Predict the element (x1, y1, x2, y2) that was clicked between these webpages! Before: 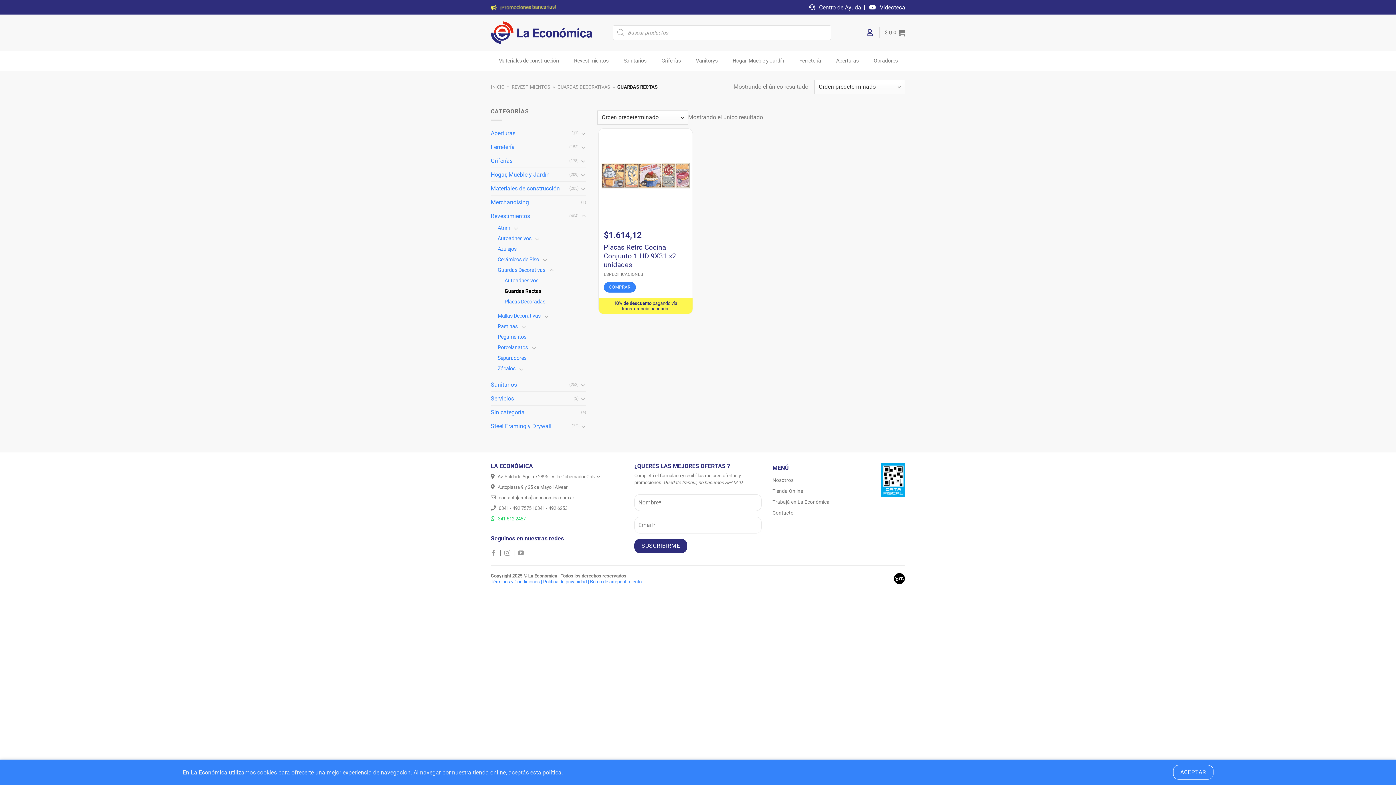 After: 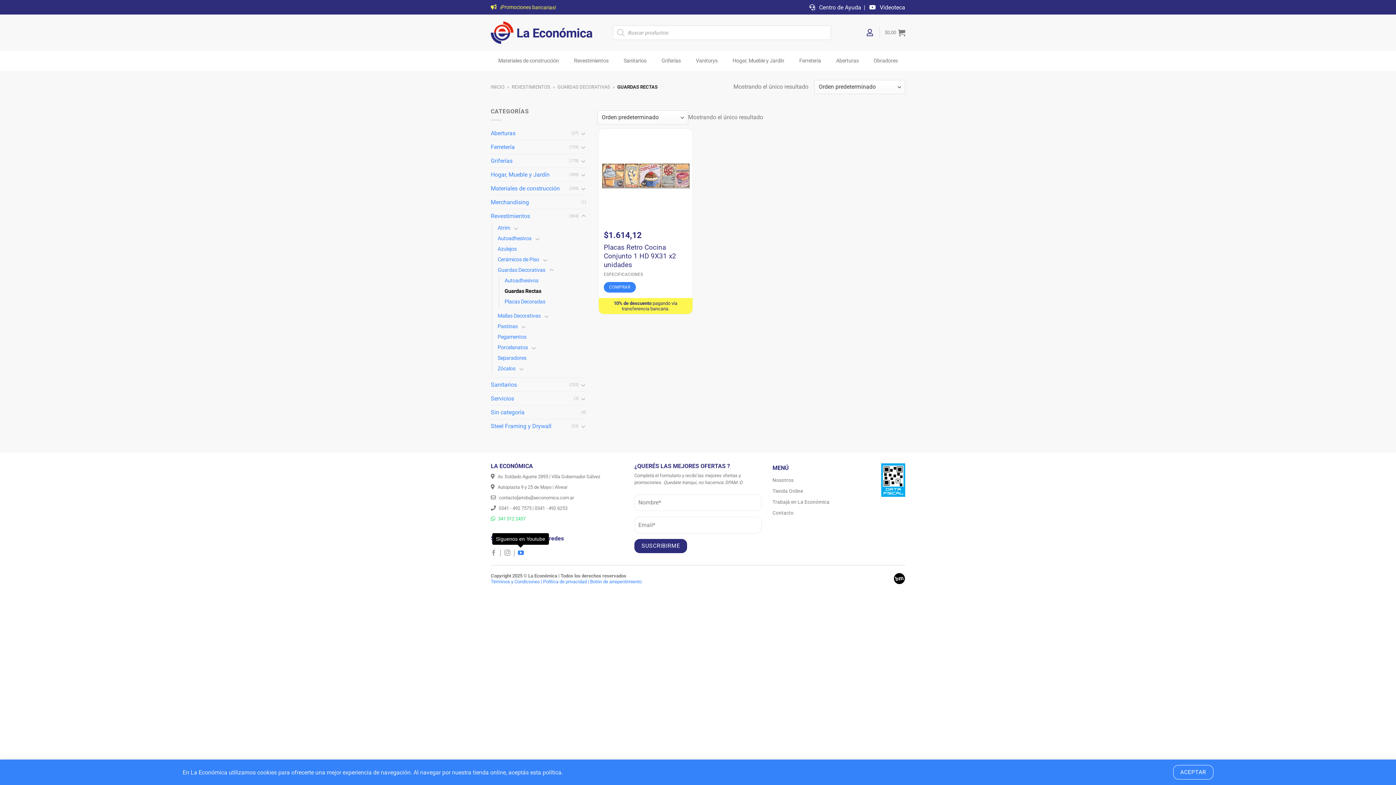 Action: bbox: (518, 550, 523, 556) label: Síguenos en Youtube